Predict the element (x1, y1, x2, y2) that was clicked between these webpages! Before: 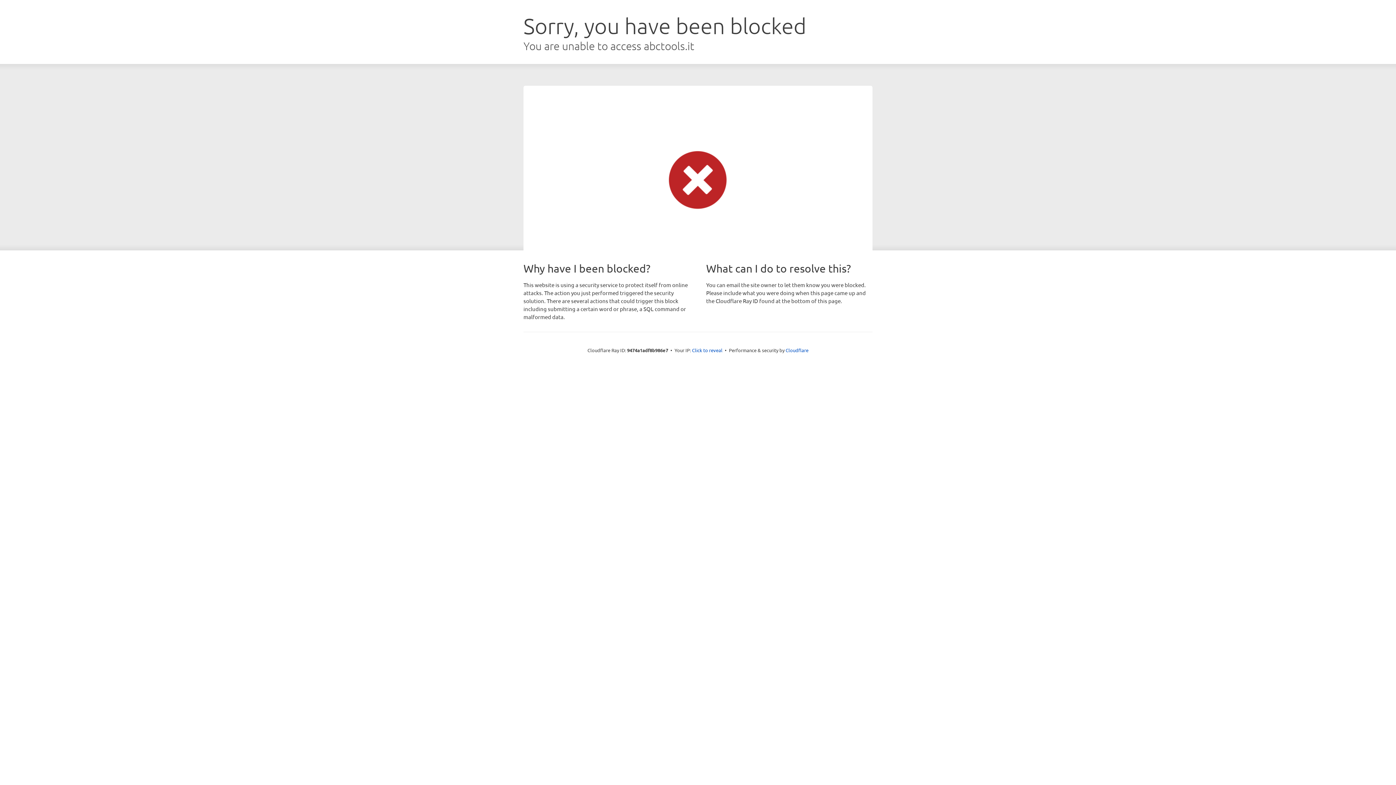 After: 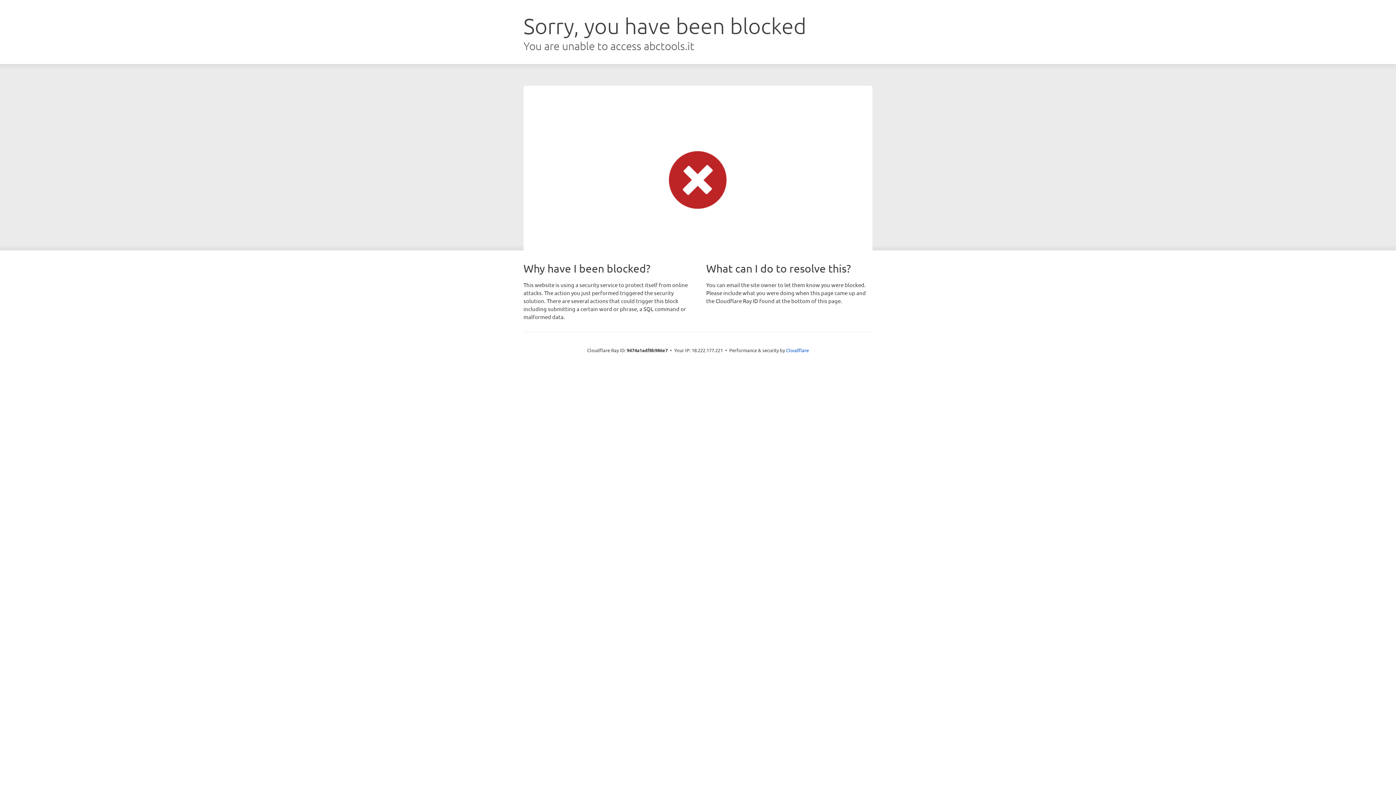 Action: bbox: (692, 346, 722, 353) label: Click to reveal